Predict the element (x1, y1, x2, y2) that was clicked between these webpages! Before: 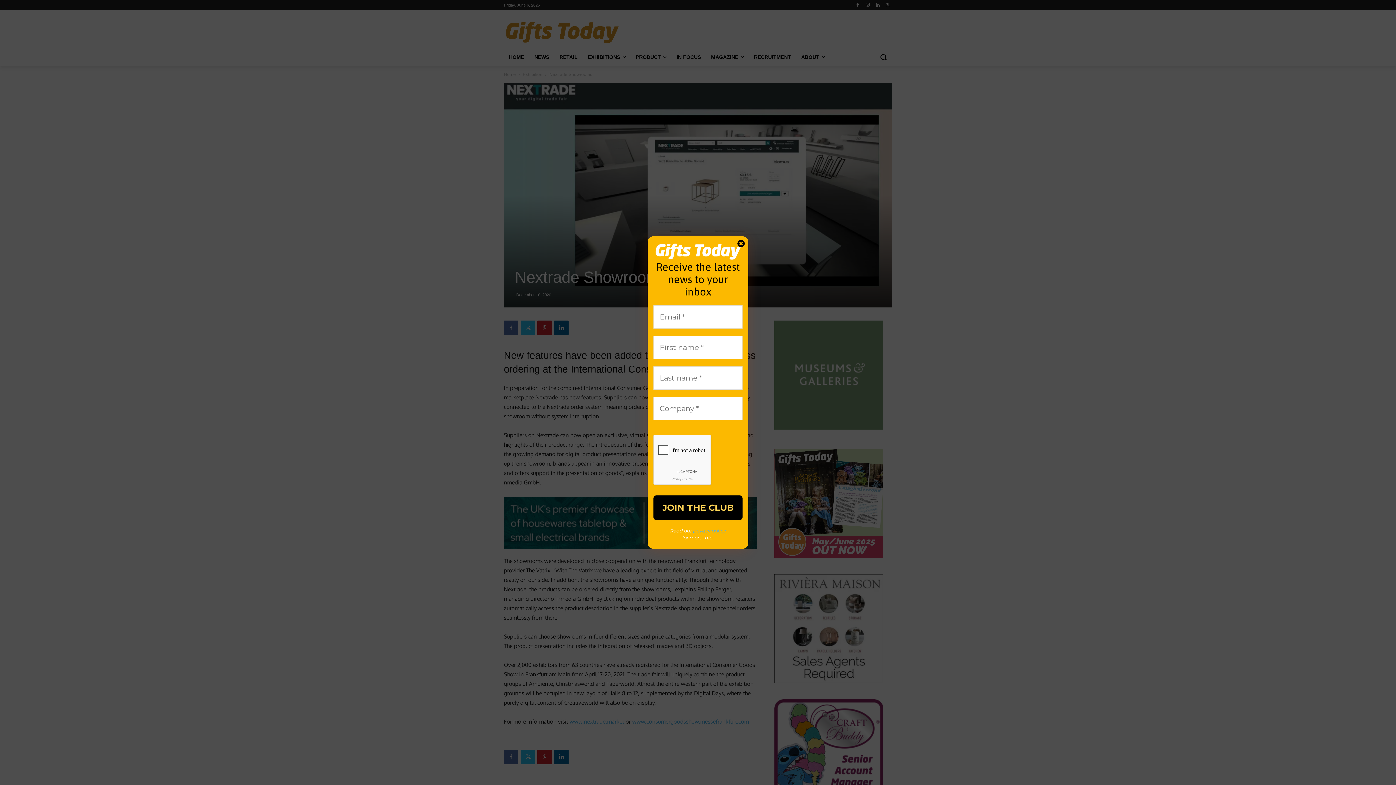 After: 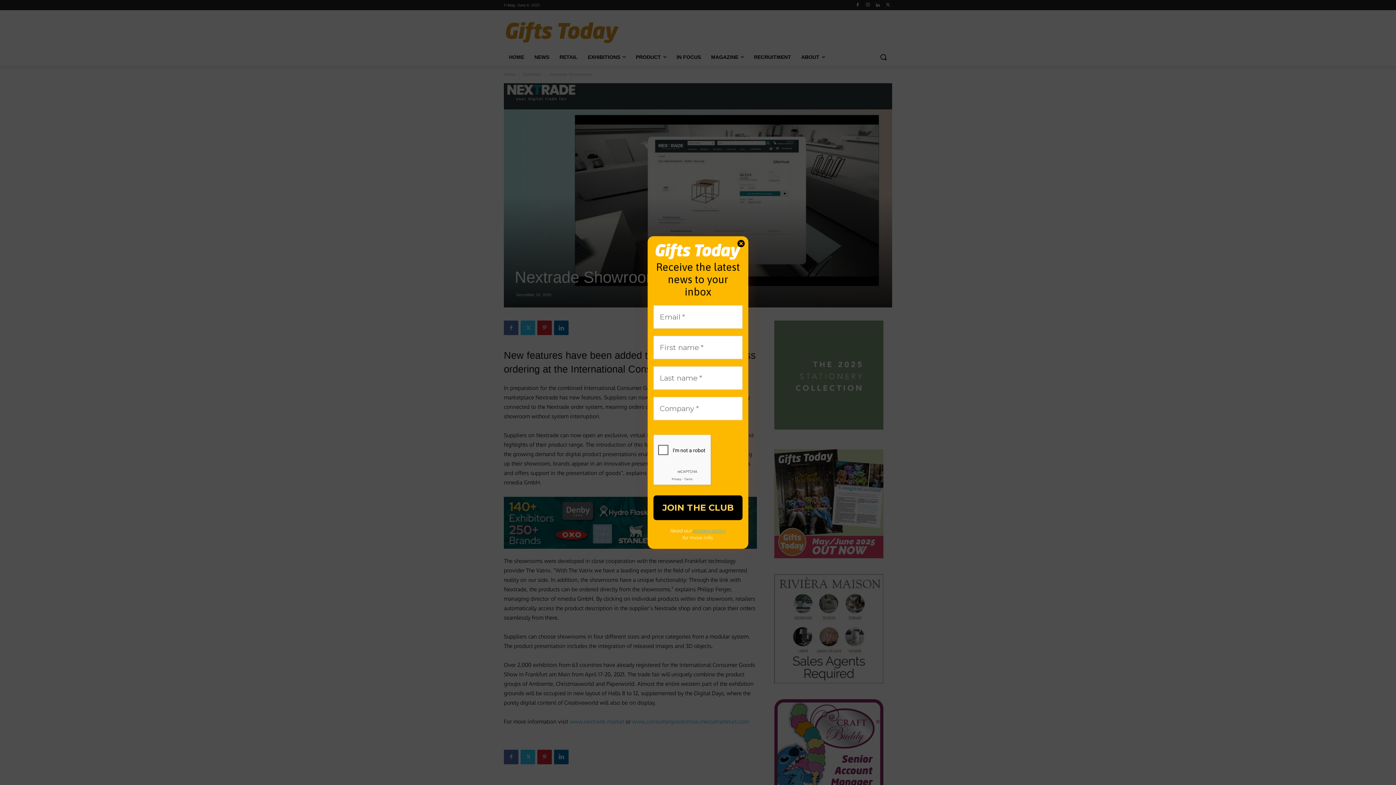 Action: label: privacy policy bbox: (693, 527, 726, 533)